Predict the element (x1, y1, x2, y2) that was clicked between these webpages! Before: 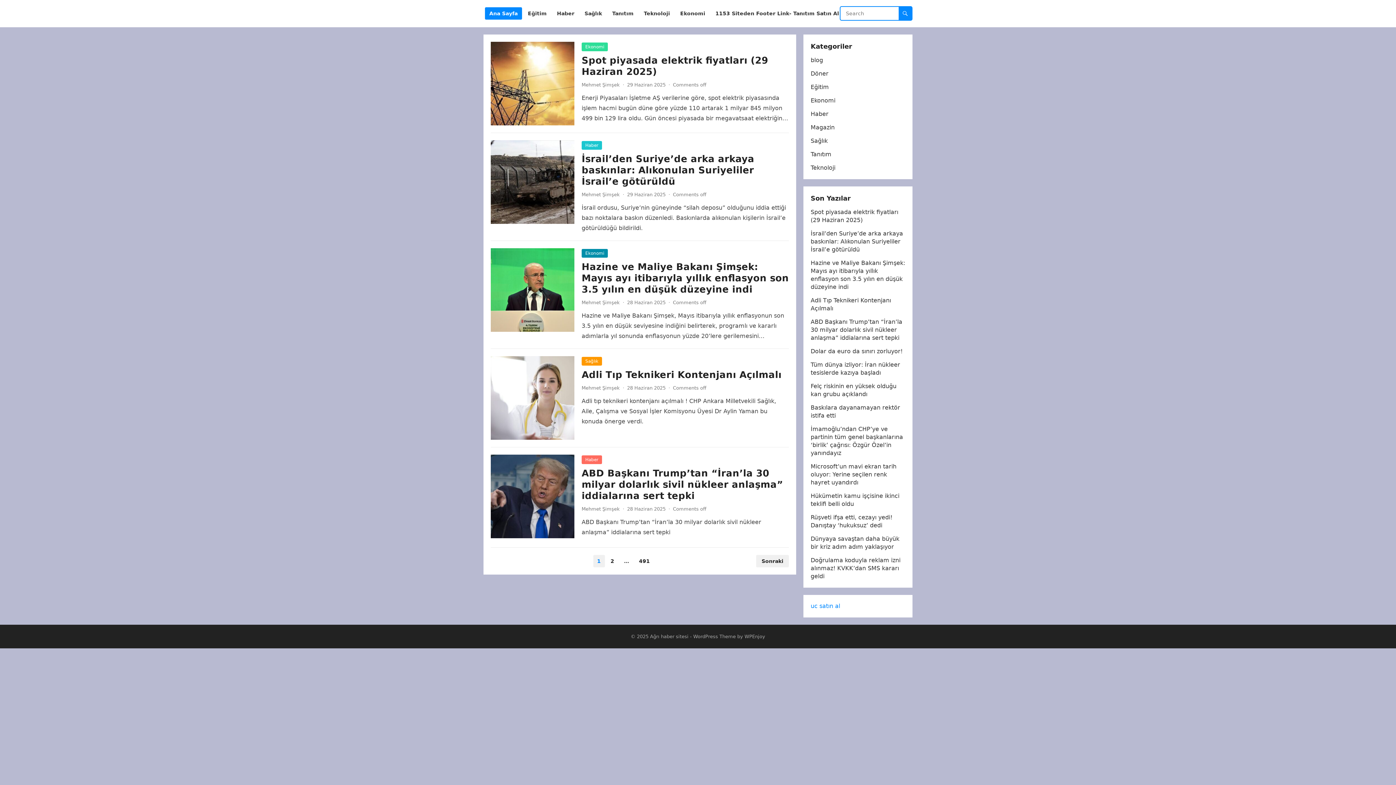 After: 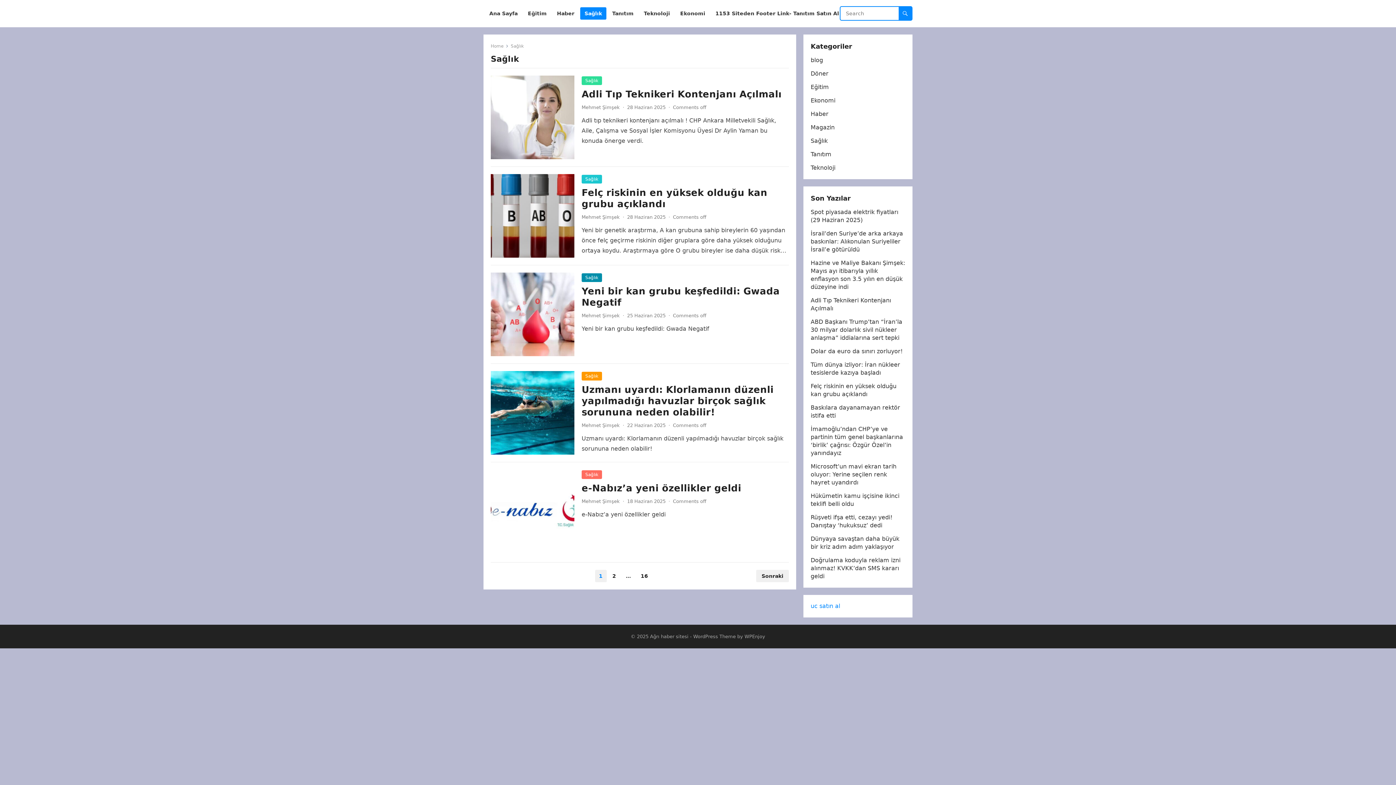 Action: label: Sağlık bbox: (580, 0, 606, 27)